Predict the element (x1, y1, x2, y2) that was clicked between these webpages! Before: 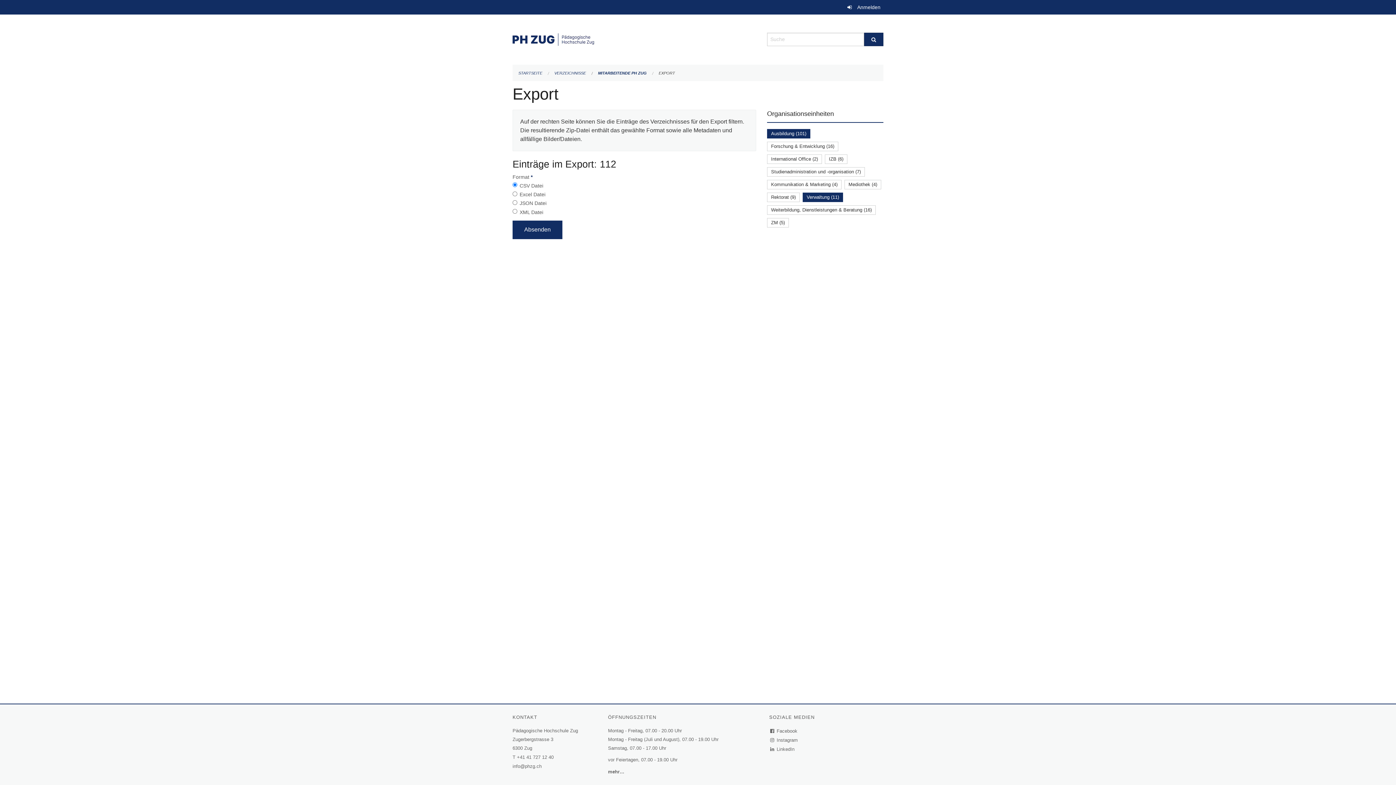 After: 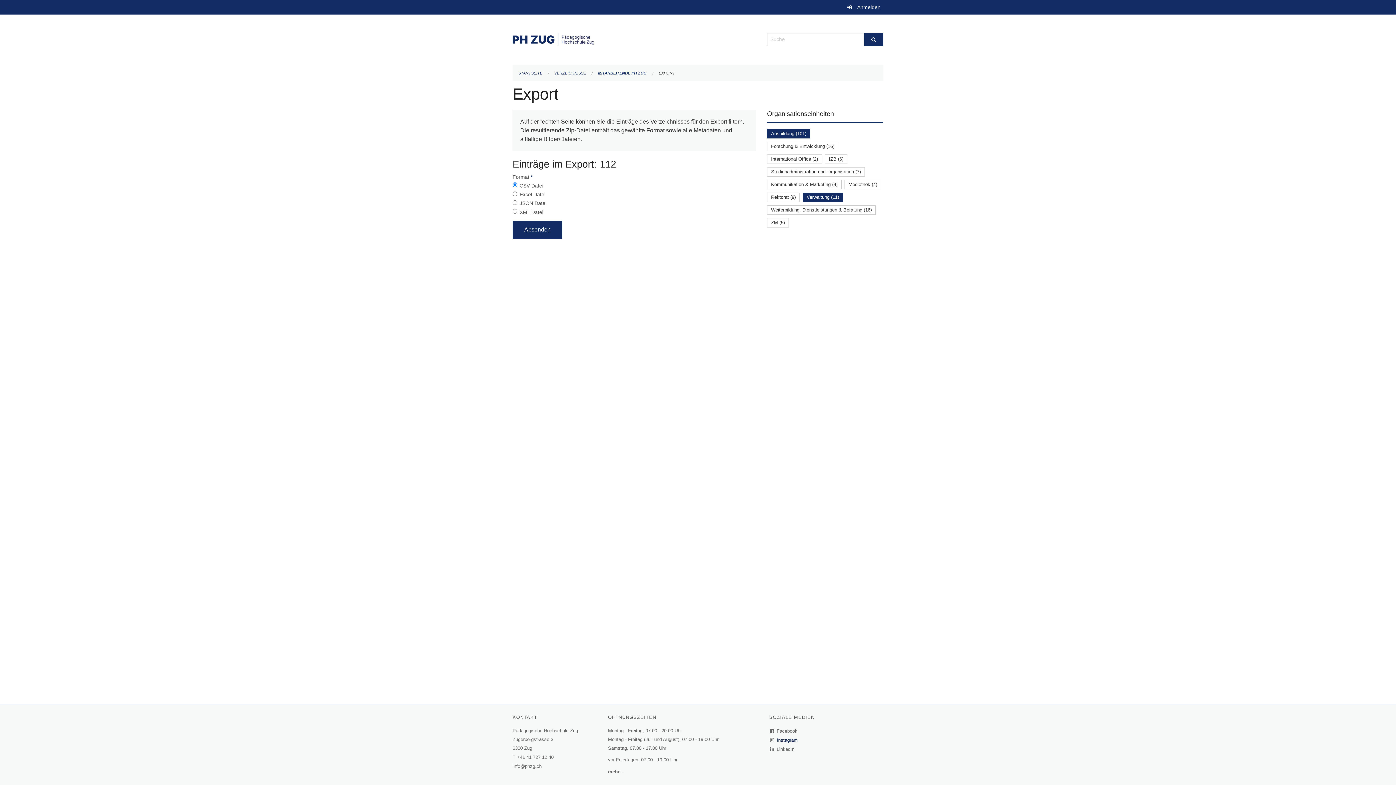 Action: label:  Instagram
(External Link) bbox: (769, 737, 799, 743)